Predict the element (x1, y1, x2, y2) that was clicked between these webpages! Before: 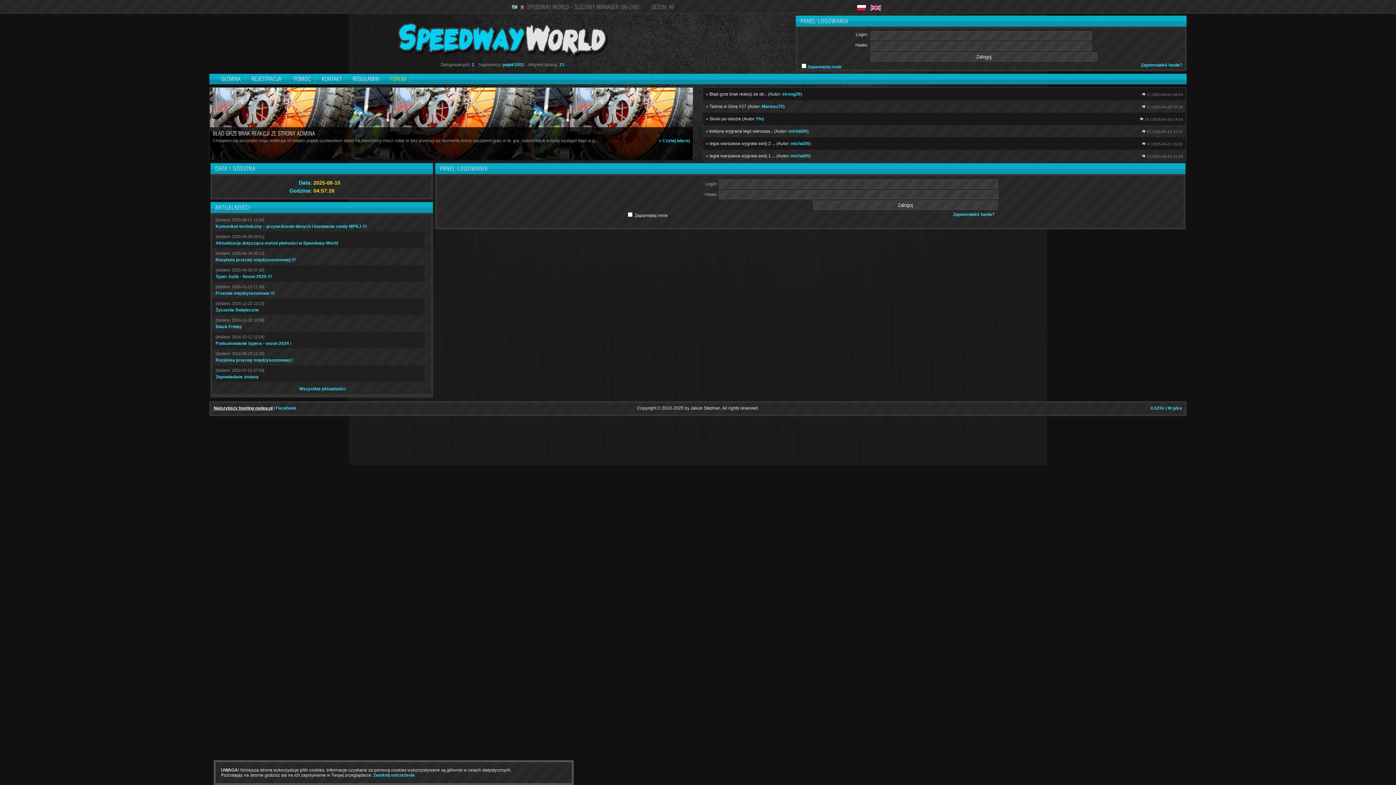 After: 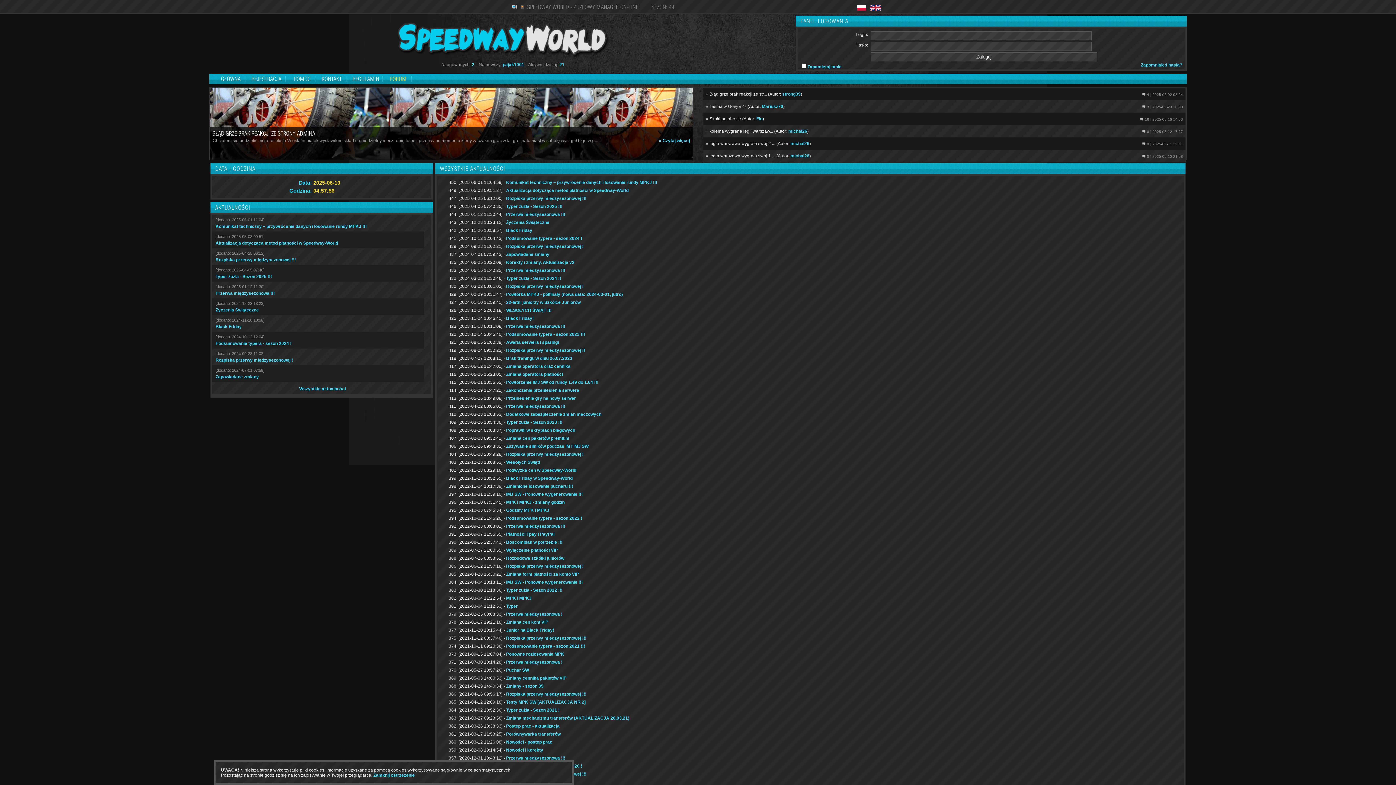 Action: label: Wszystkie aktualności bbox: (299, 386, 345, 391)